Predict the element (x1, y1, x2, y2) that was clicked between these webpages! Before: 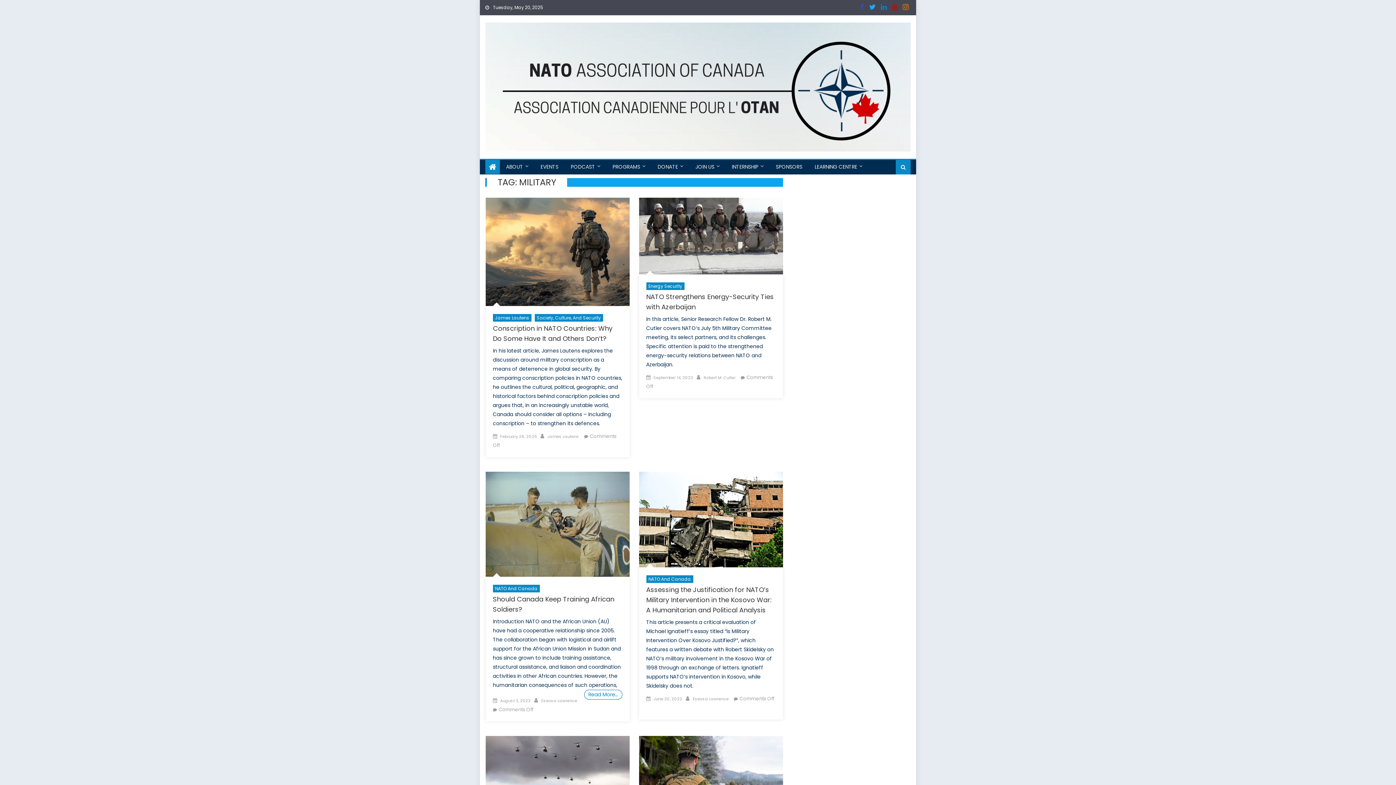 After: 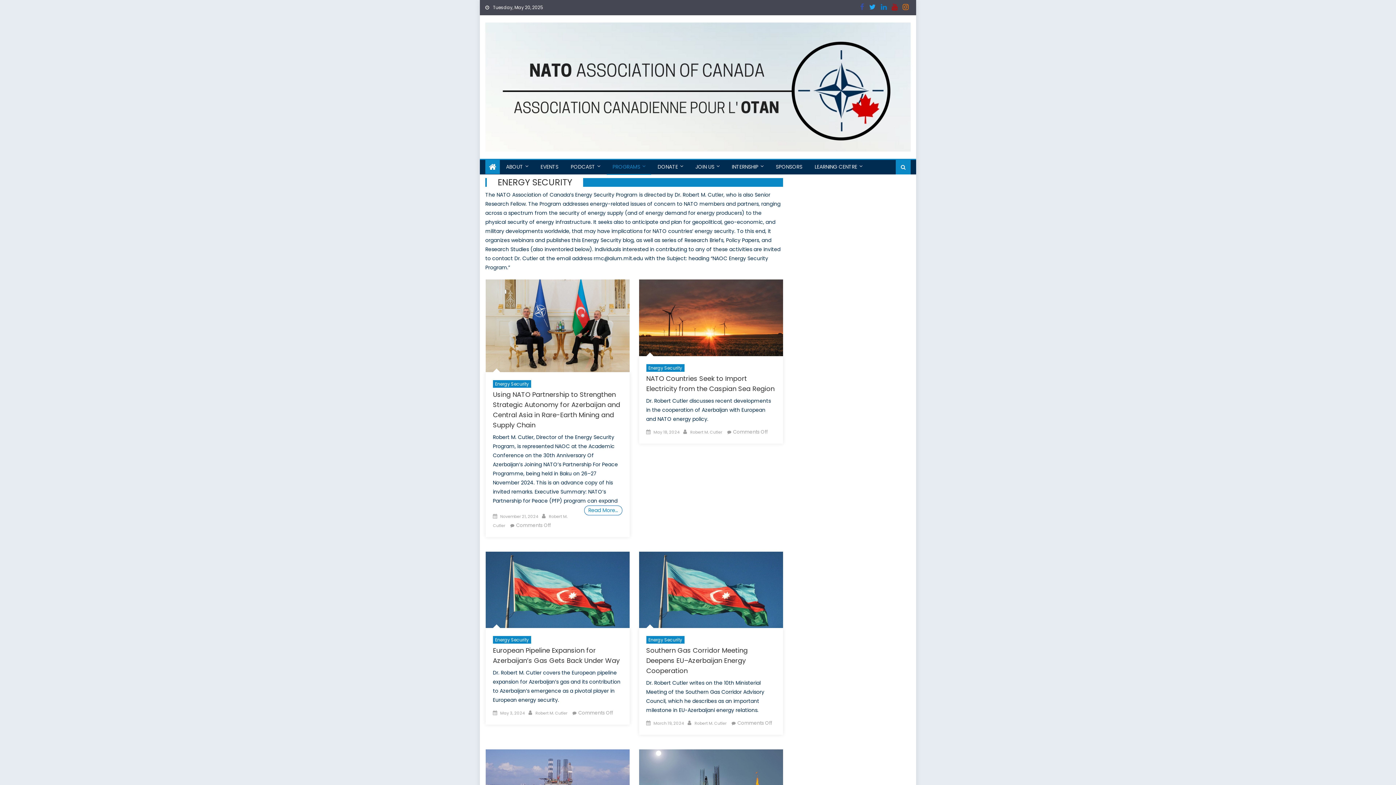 Action: bbox: (646, 282, 684, 290) label: Energy Security